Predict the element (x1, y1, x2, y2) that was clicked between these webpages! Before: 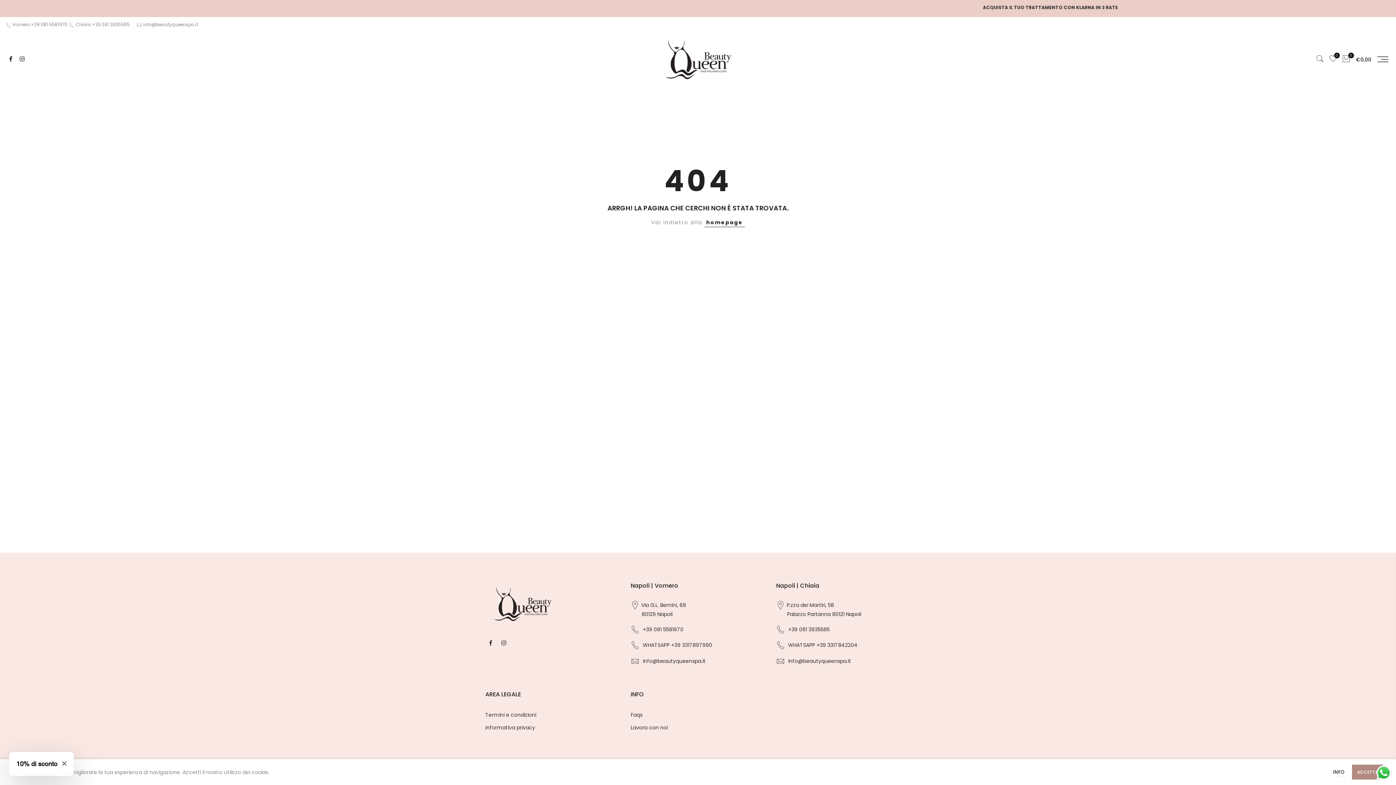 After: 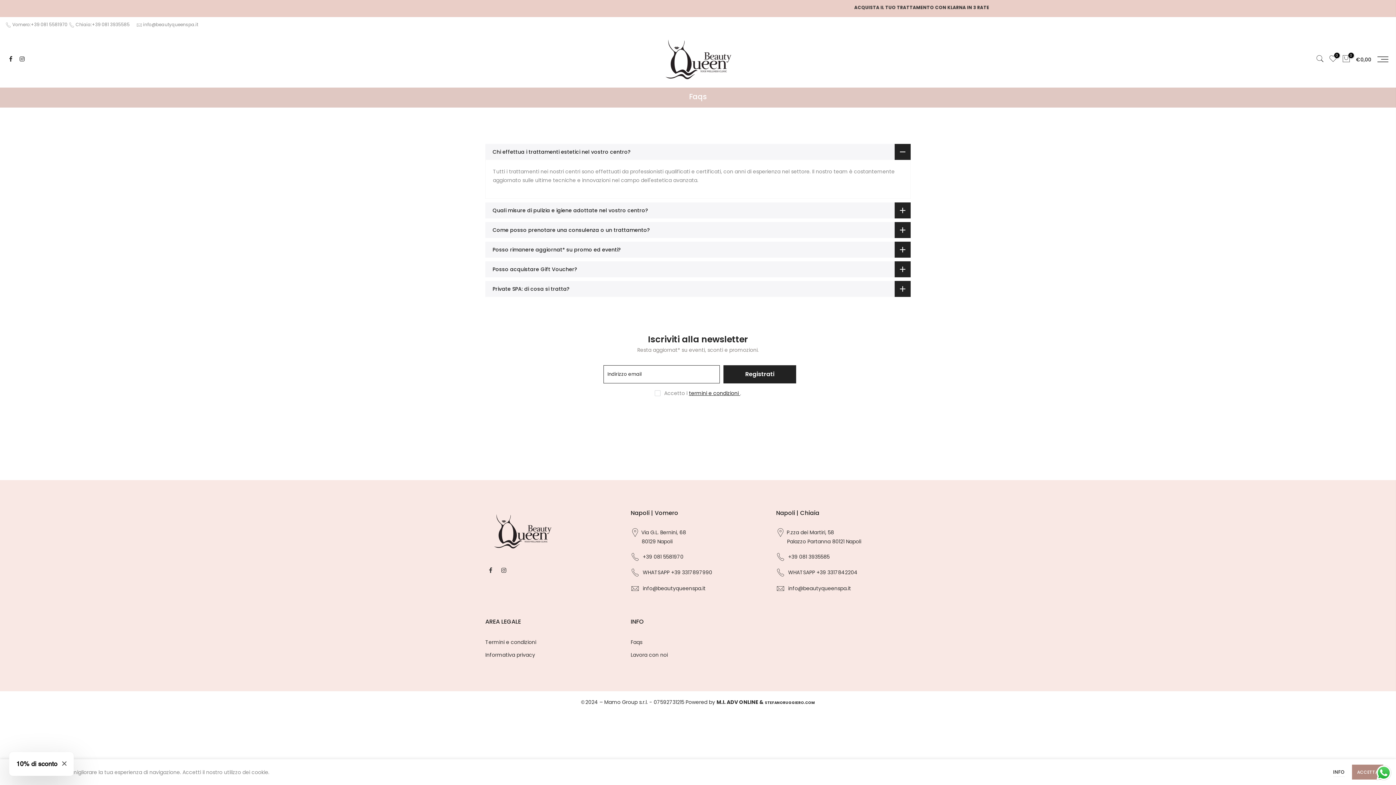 Action: label: Faqs bbox: (630, 711, 642, 718)